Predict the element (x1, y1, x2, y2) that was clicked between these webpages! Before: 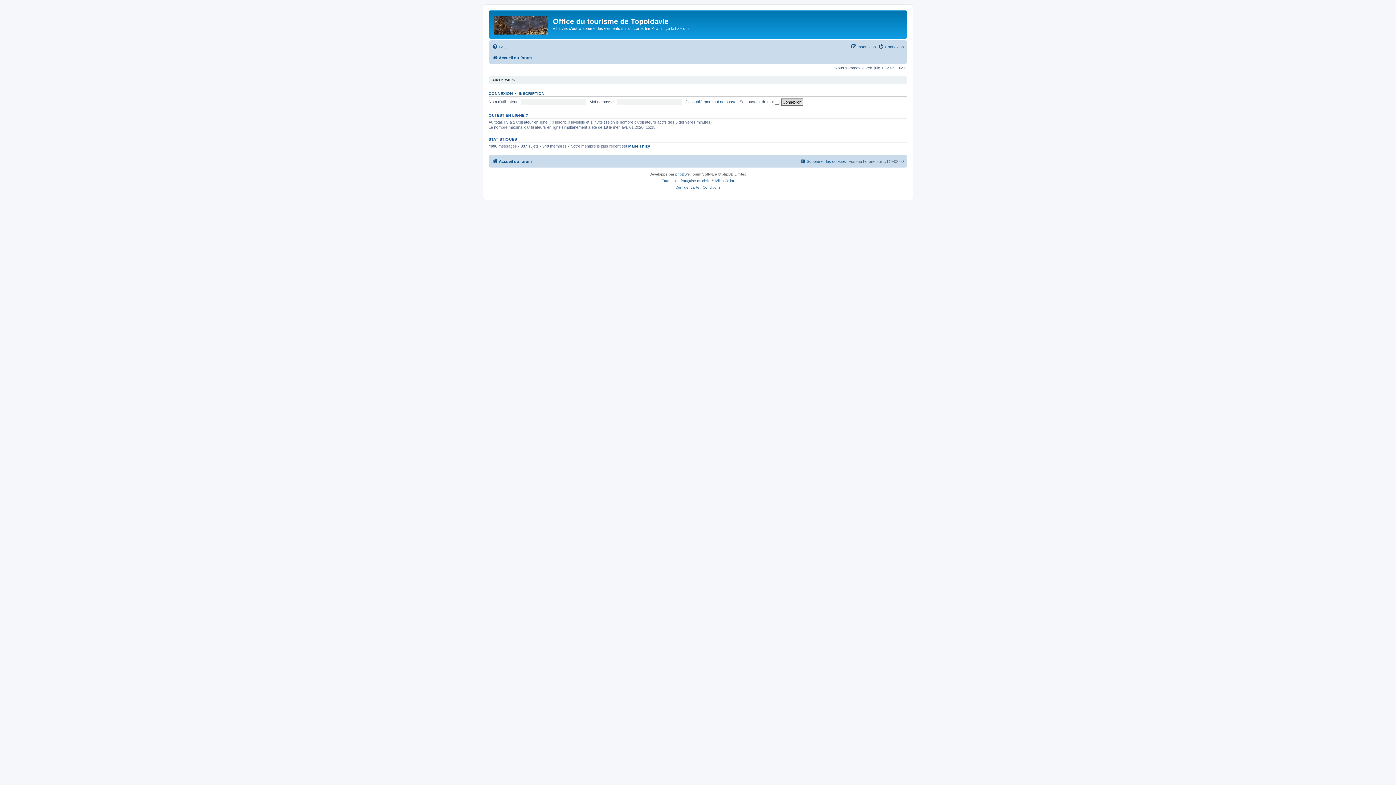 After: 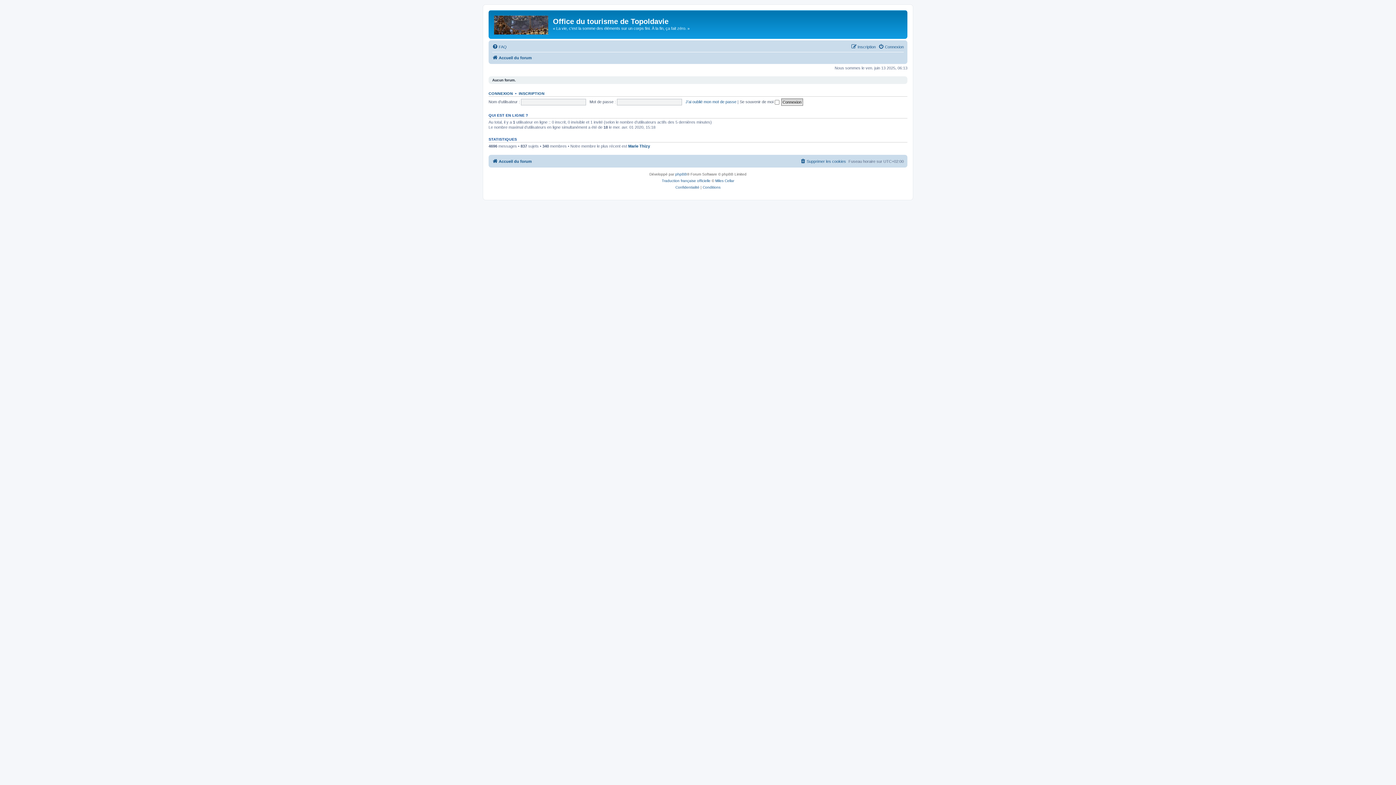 Action: bbox: (492, 156, 532, 165) label: Accueil du forum